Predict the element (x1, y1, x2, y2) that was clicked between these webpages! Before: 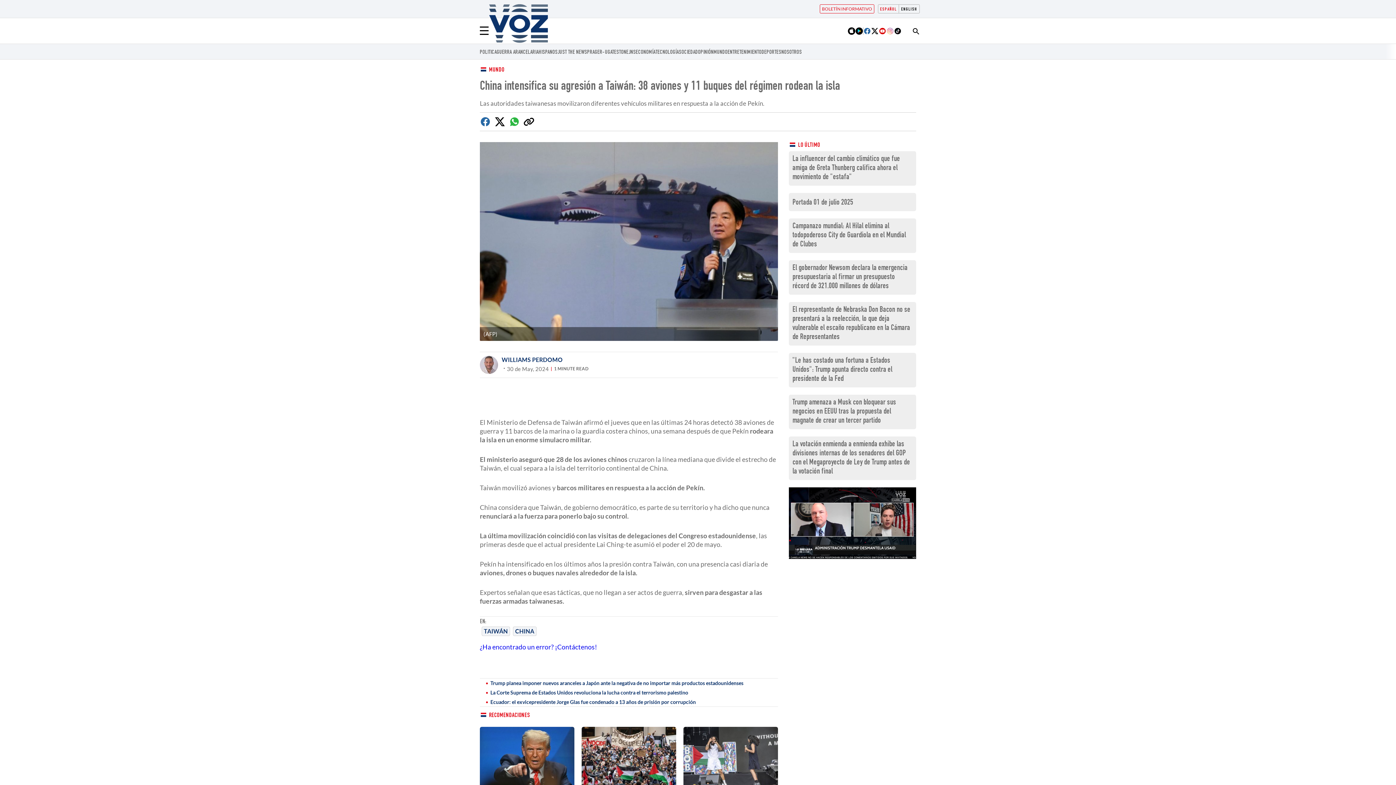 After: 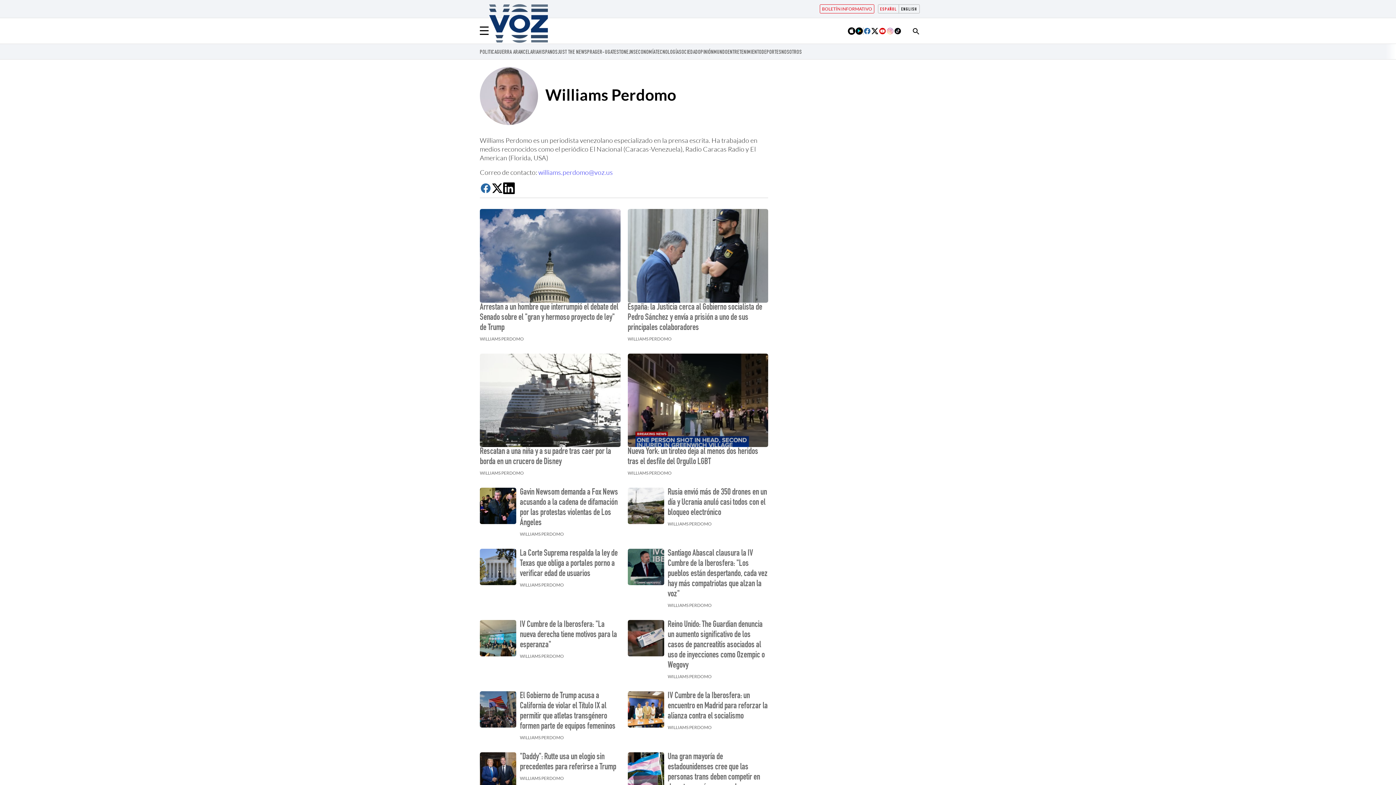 Action: label: WILLIAMS PERDOMO bbox: (501, 355, 562, 363)